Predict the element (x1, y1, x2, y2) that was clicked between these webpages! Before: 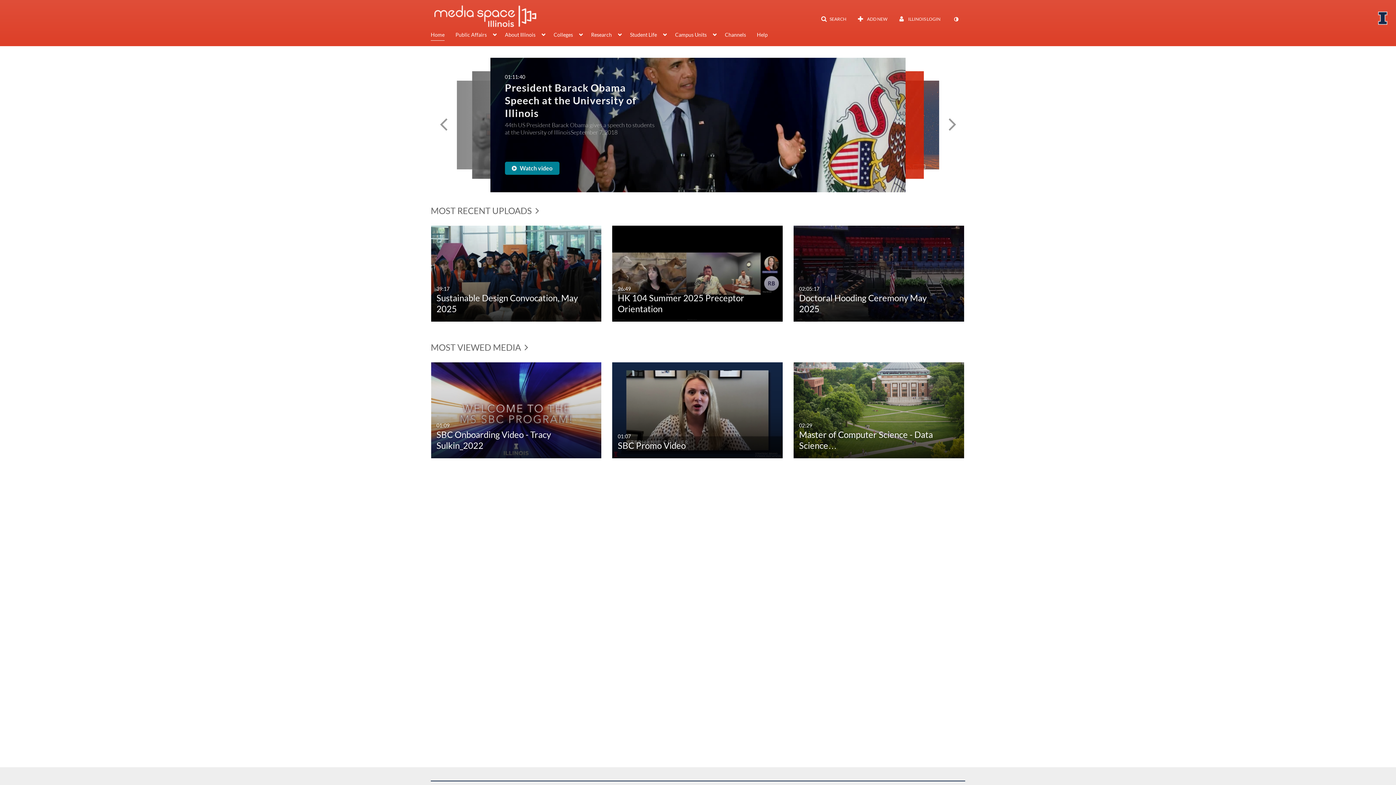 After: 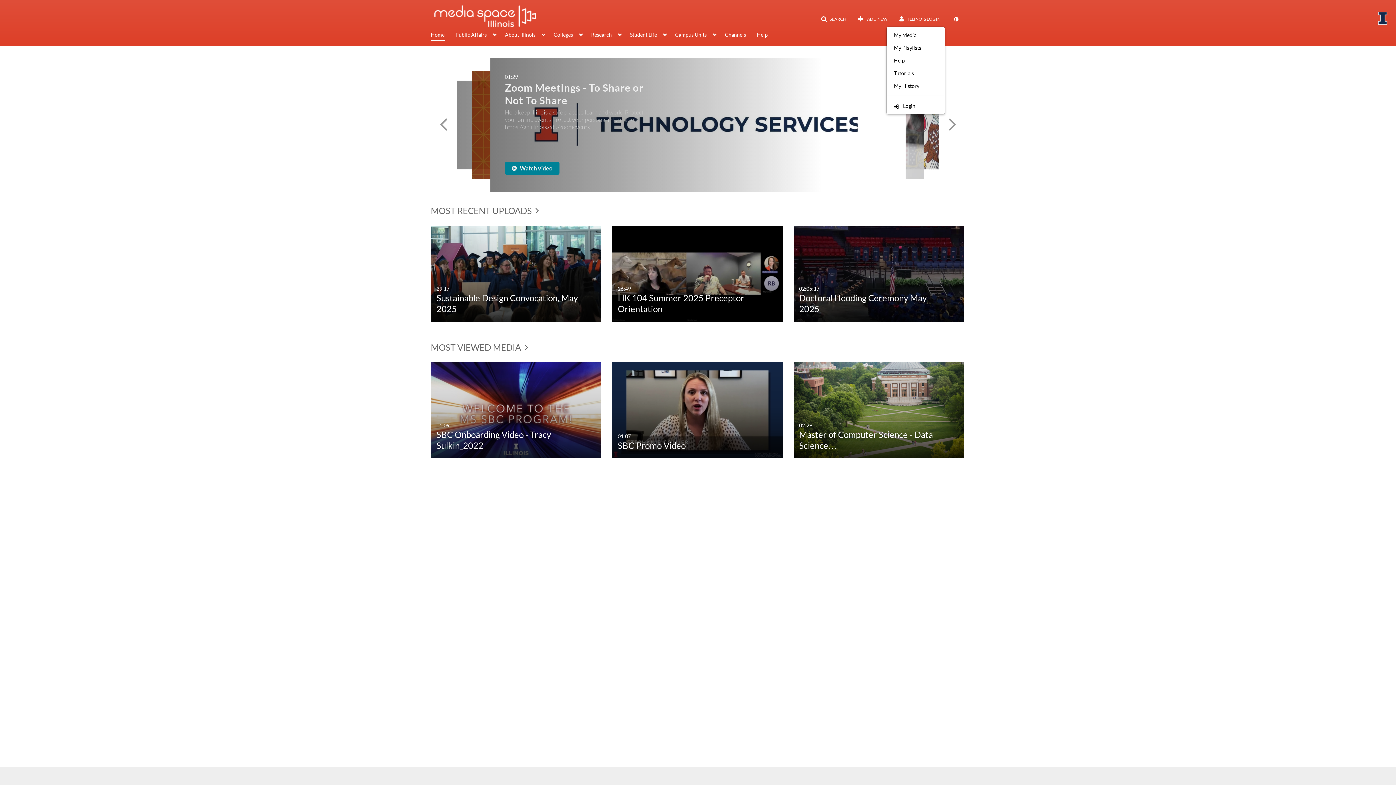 Action: bbox: (894, 12, 945, 25) label:  ILLINOIS LOGIN